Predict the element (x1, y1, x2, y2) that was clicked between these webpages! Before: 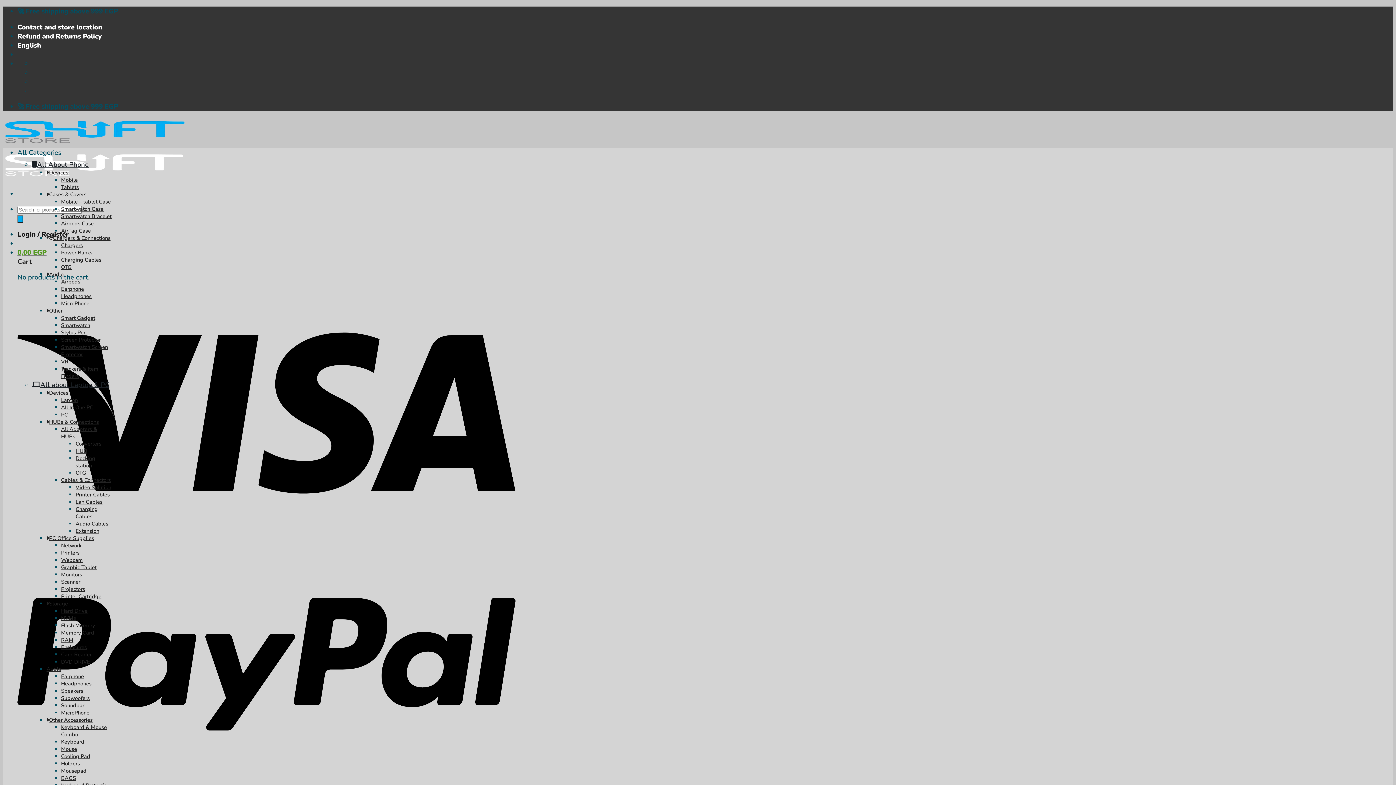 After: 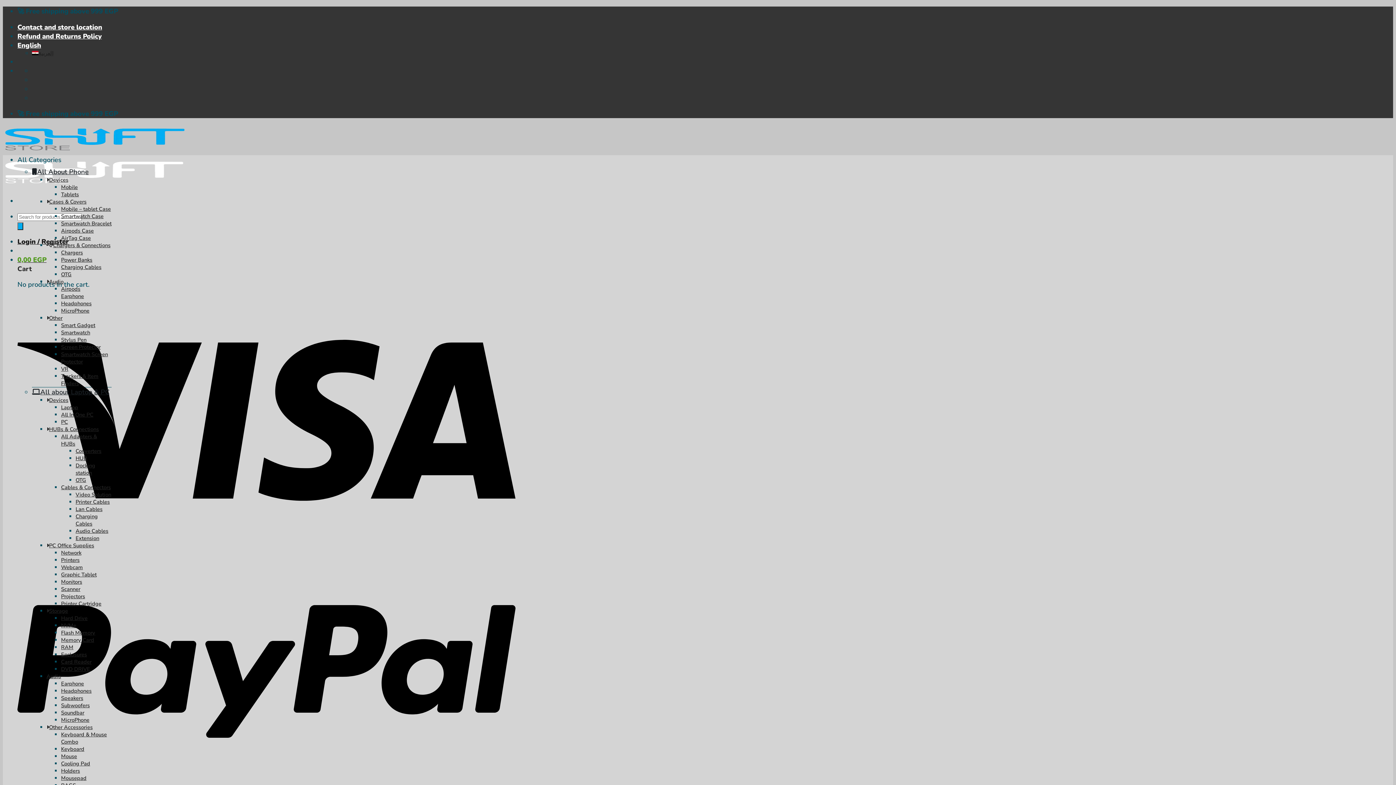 Action: label: PC bbox: (61, 411, 68, 418)